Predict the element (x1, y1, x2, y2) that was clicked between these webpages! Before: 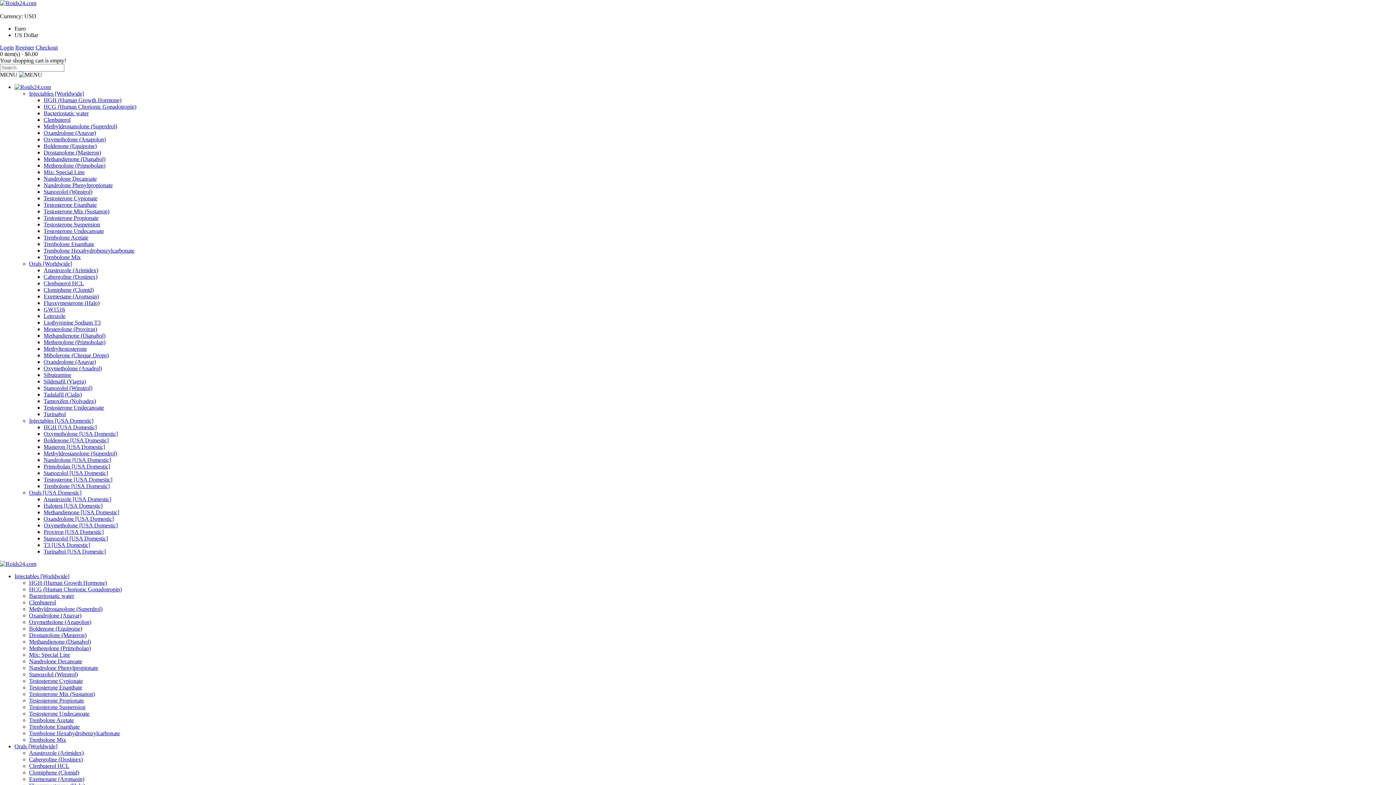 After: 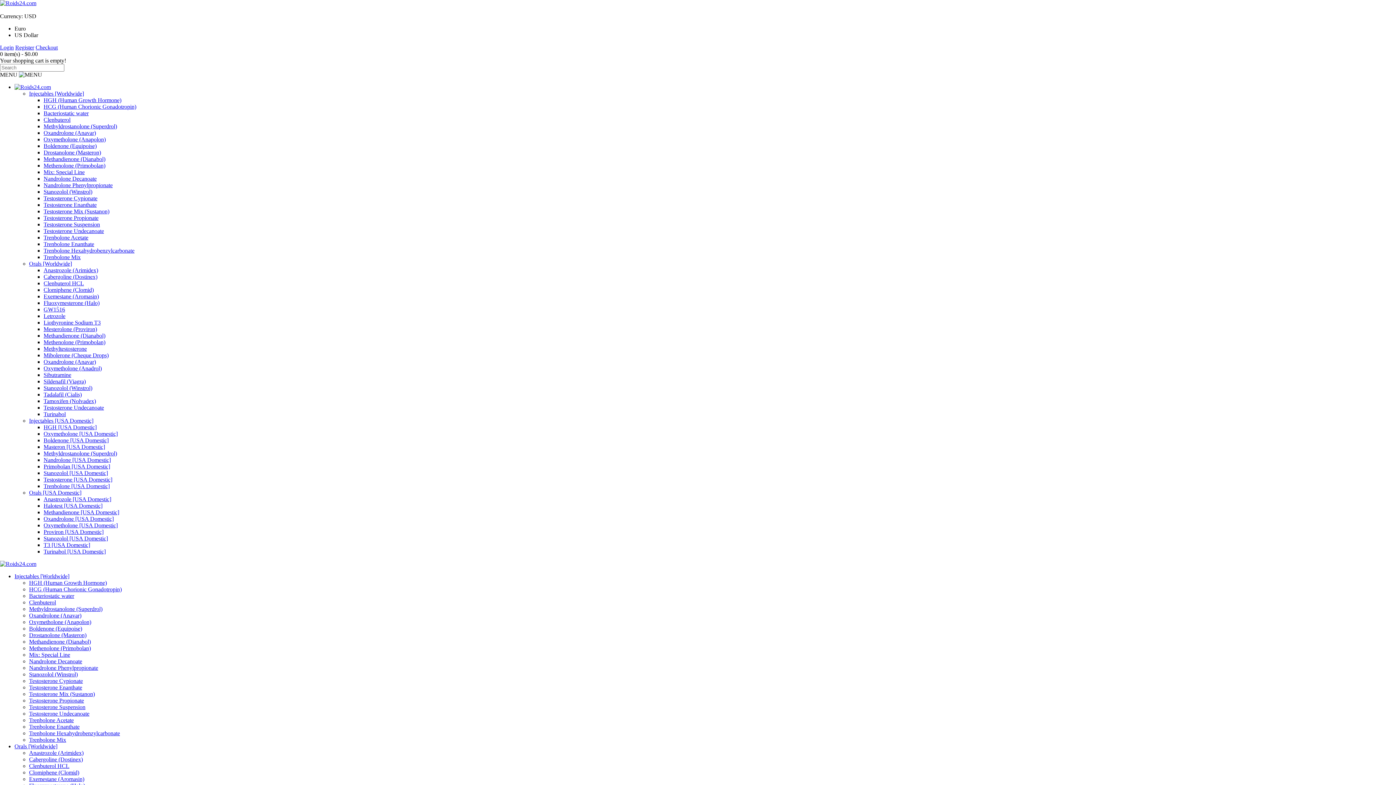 Action: bbox: (43, 502, 102, 509) label: Halotest [USA Domestic]